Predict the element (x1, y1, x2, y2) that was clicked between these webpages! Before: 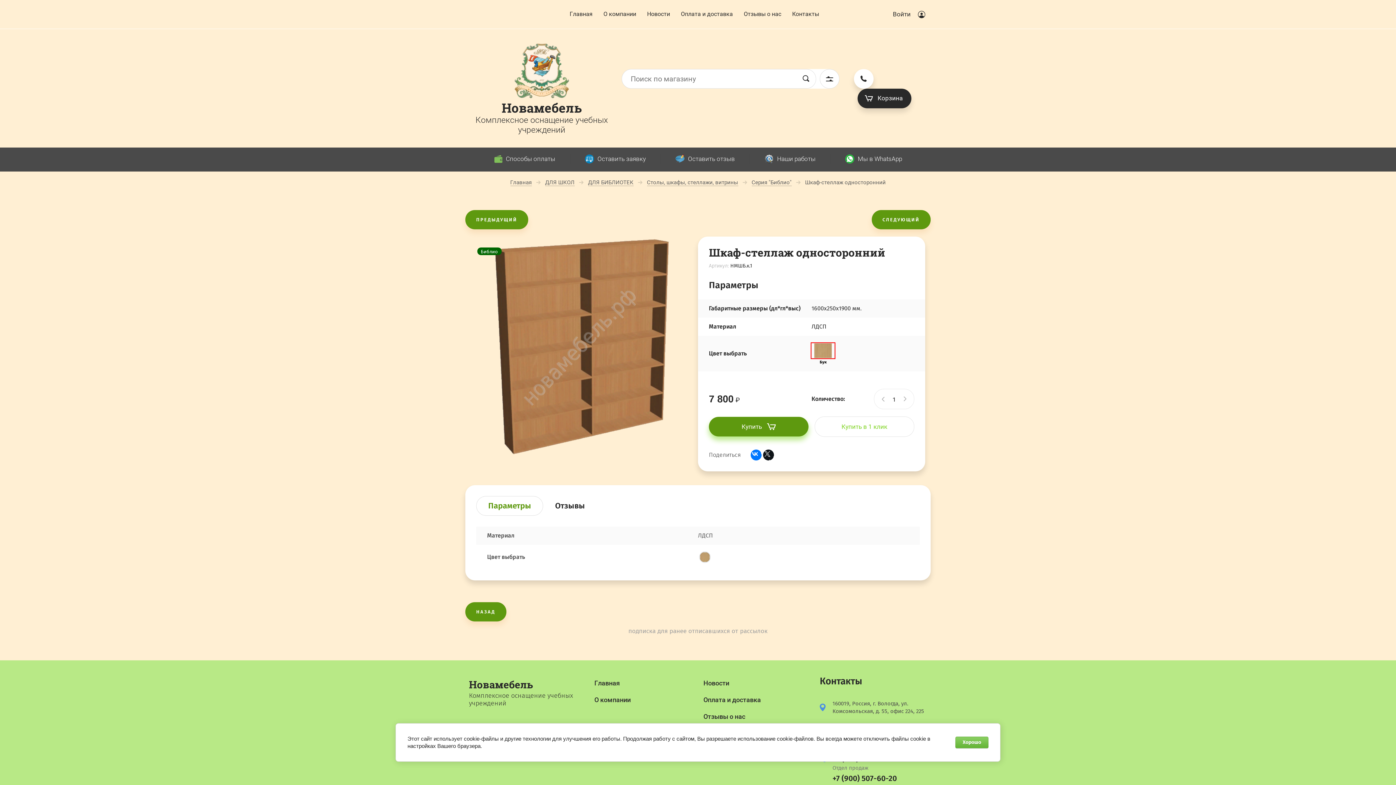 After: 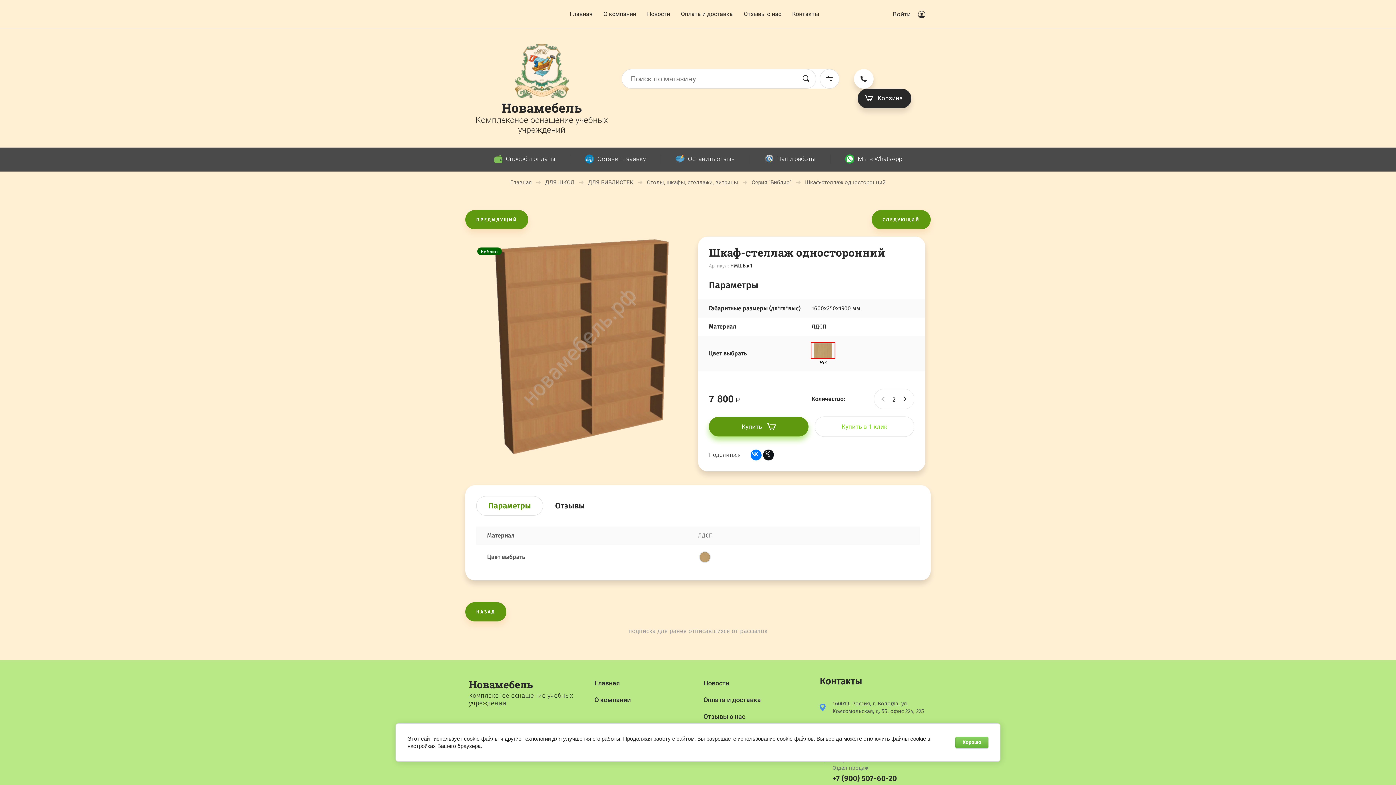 Action: label: + bbox: (900, 389, 911, 409)